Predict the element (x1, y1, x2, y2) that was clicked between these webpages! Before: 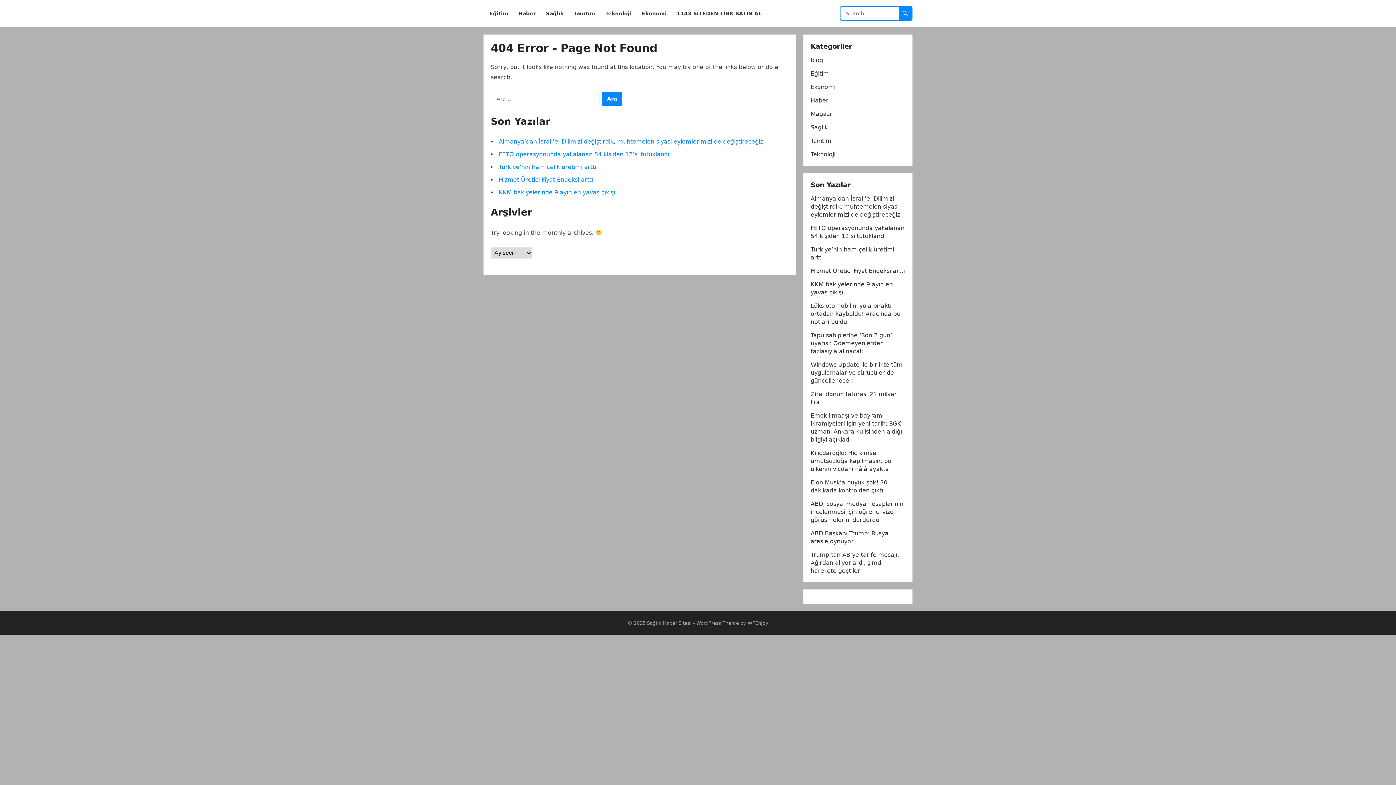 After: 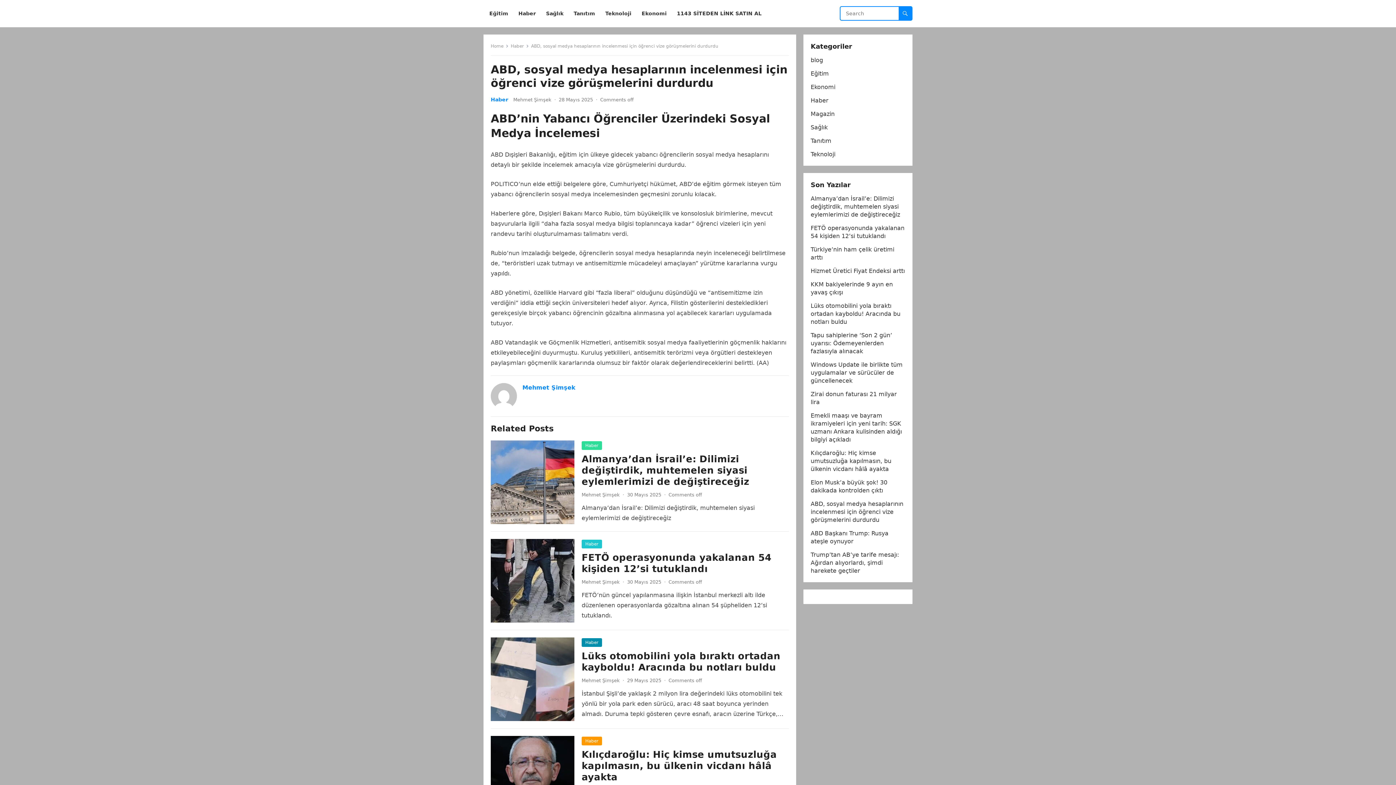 Action: bbox: (810, 500, 903, 523) label: ABD, sosyal medya hesaplarının incelenmesi için öğrenci vize görüşmelerini durdurdu